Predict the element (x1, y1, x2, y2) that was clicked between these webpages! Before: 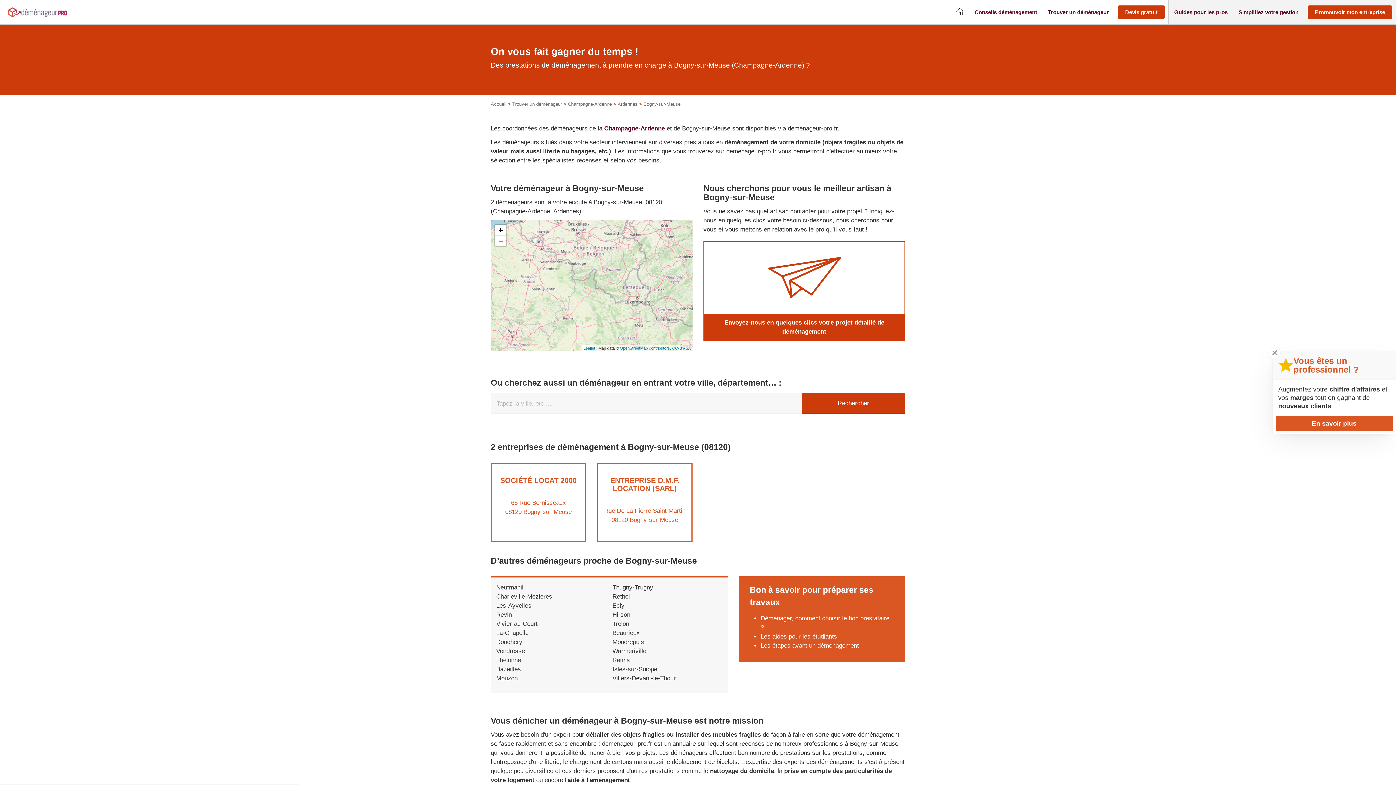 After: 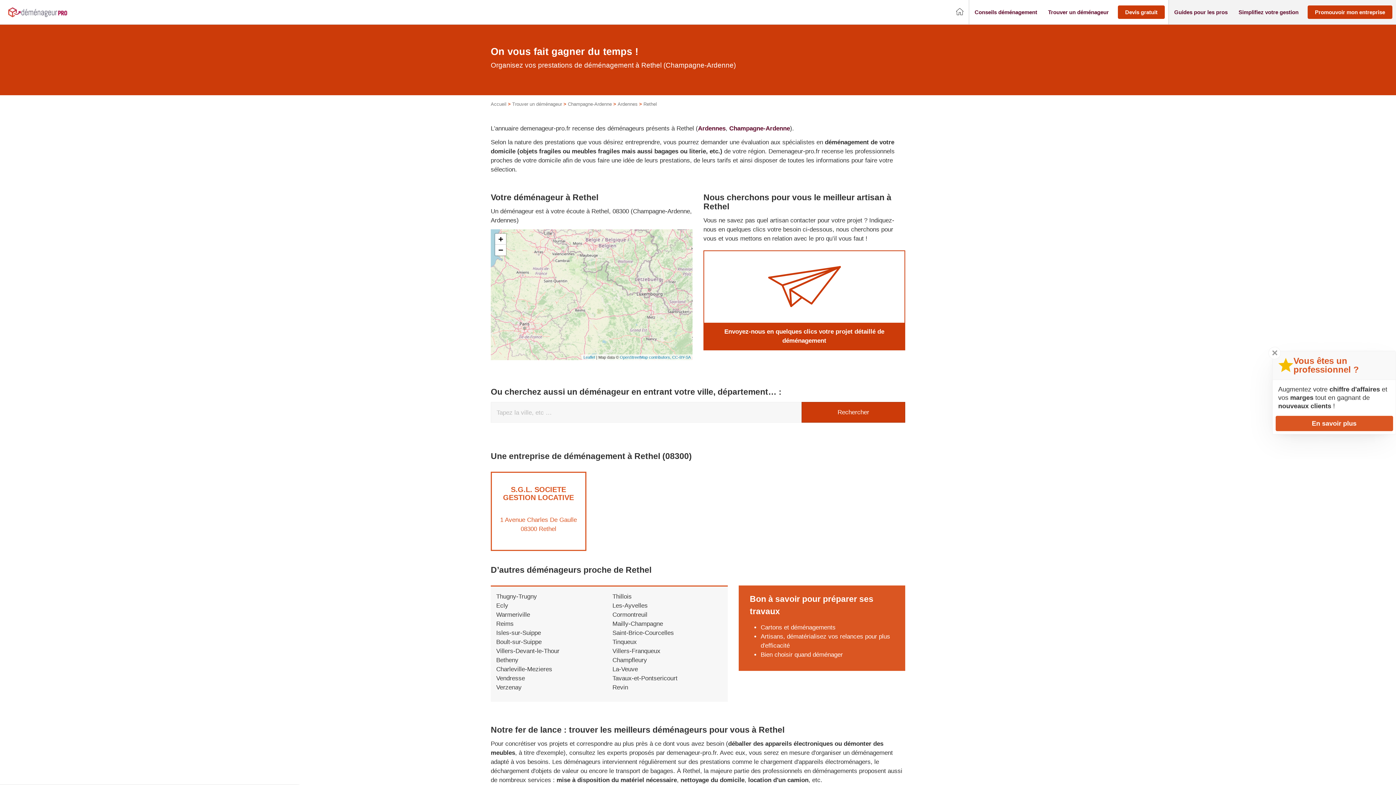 Action: label: Rethel bbox: (612, 593, 630, 600)